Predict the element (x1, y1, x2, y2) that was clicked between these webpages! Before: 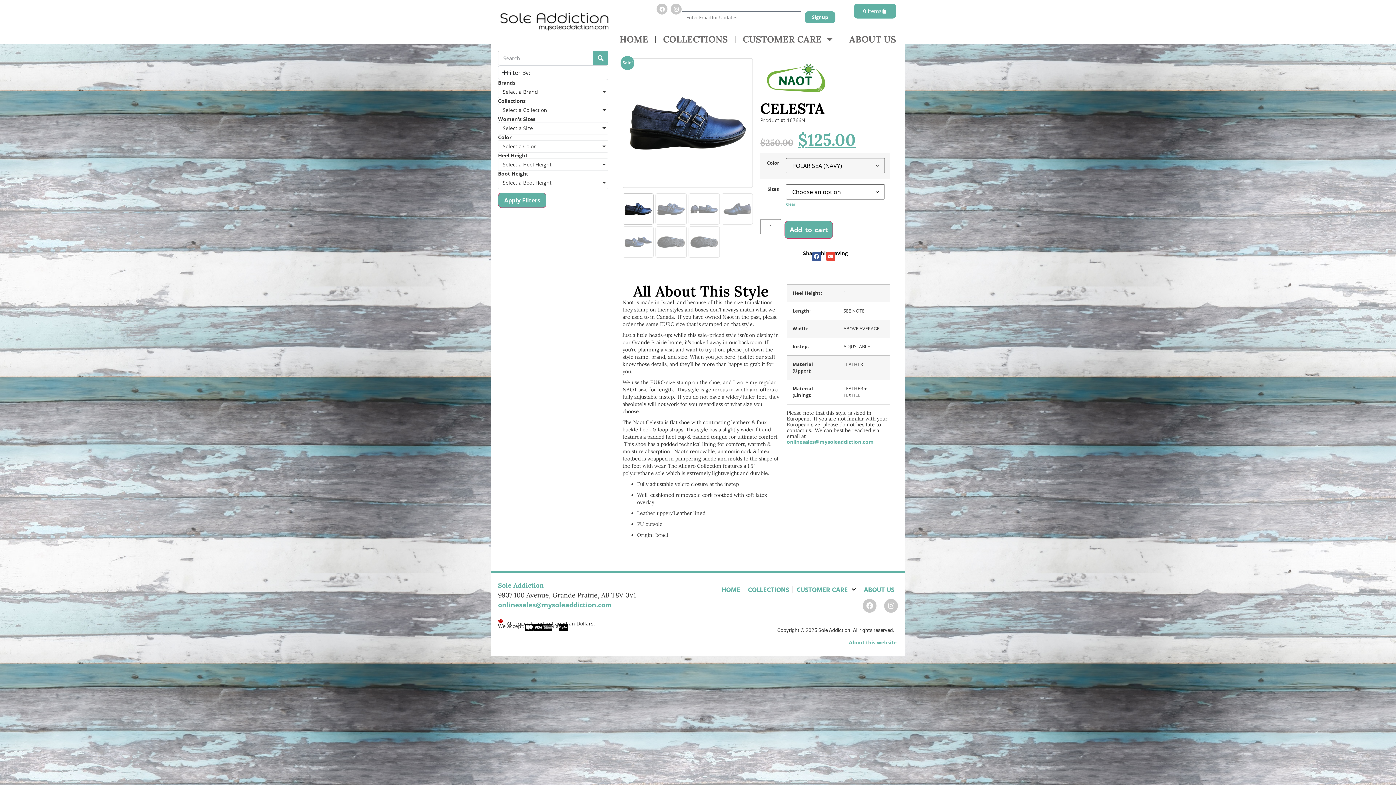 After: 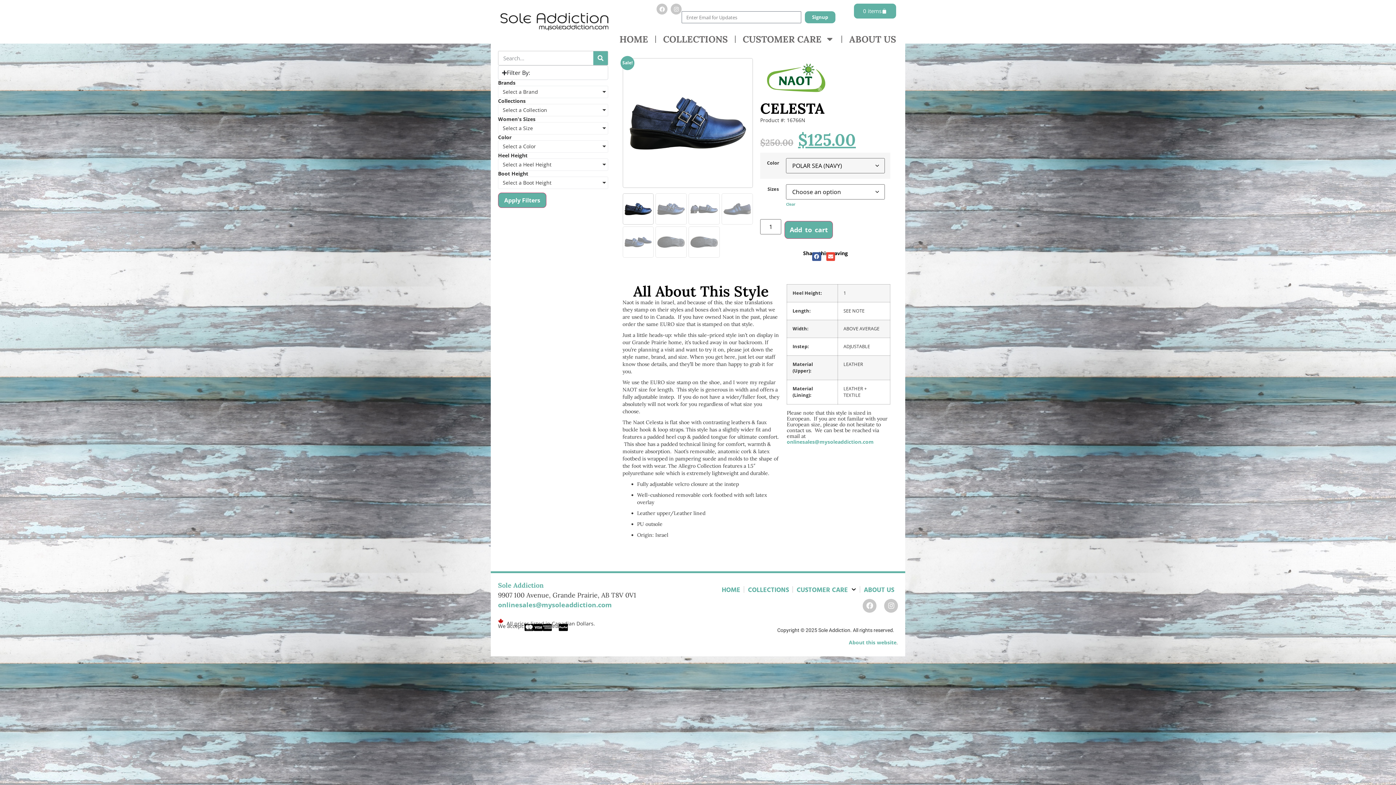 Action: bbox: (810, 252, 823, 261)